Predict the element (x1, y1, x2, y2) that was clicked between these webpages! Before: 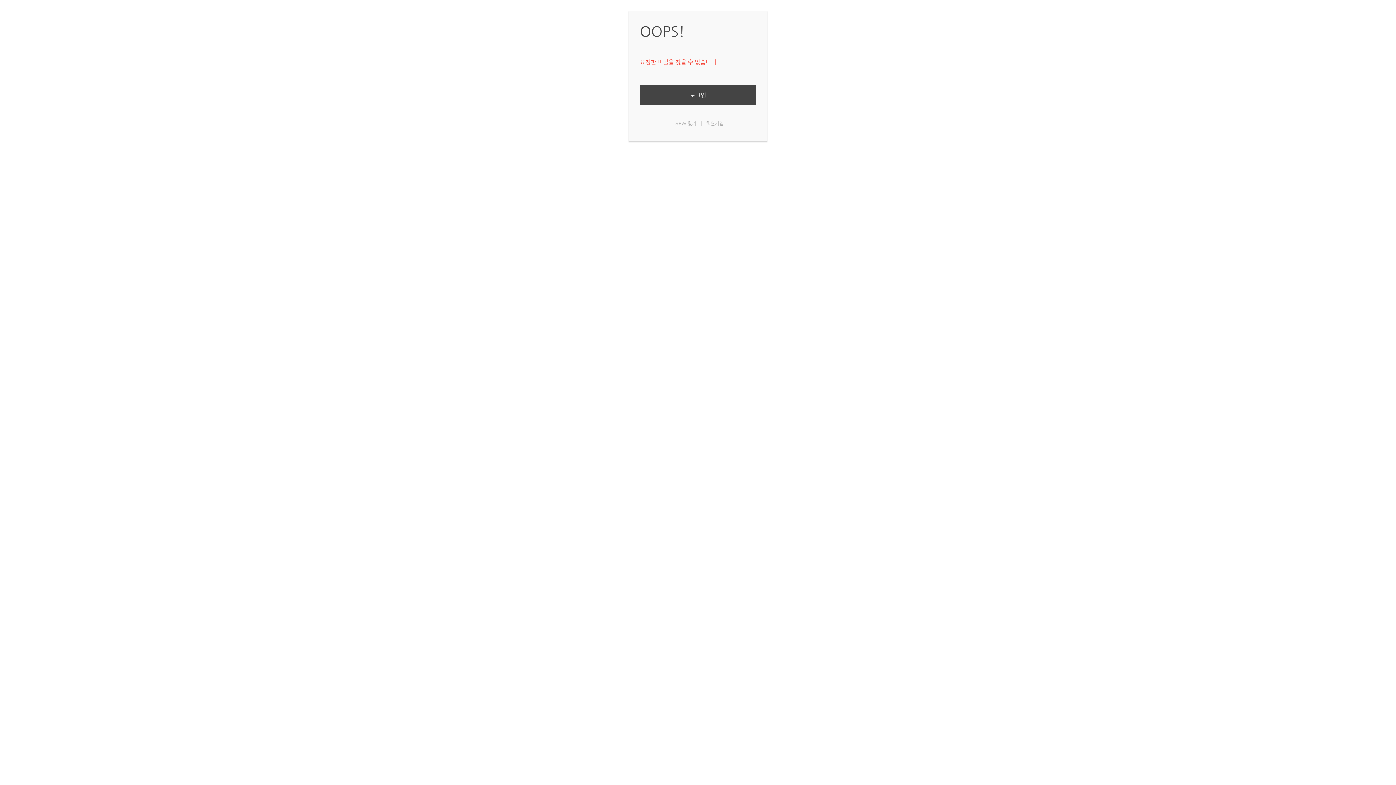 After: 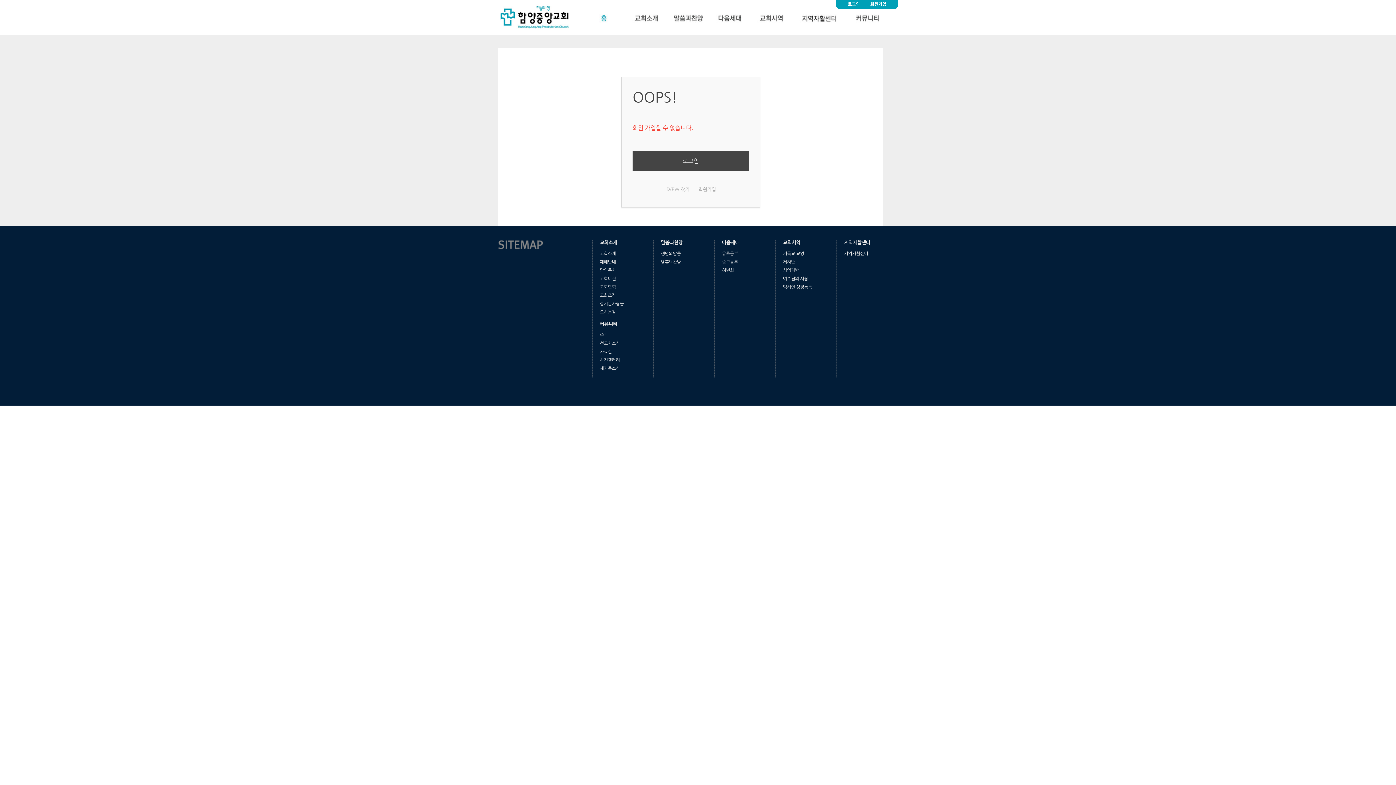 Action: bbox: (706, 120, 723, 126) label: 회원가입